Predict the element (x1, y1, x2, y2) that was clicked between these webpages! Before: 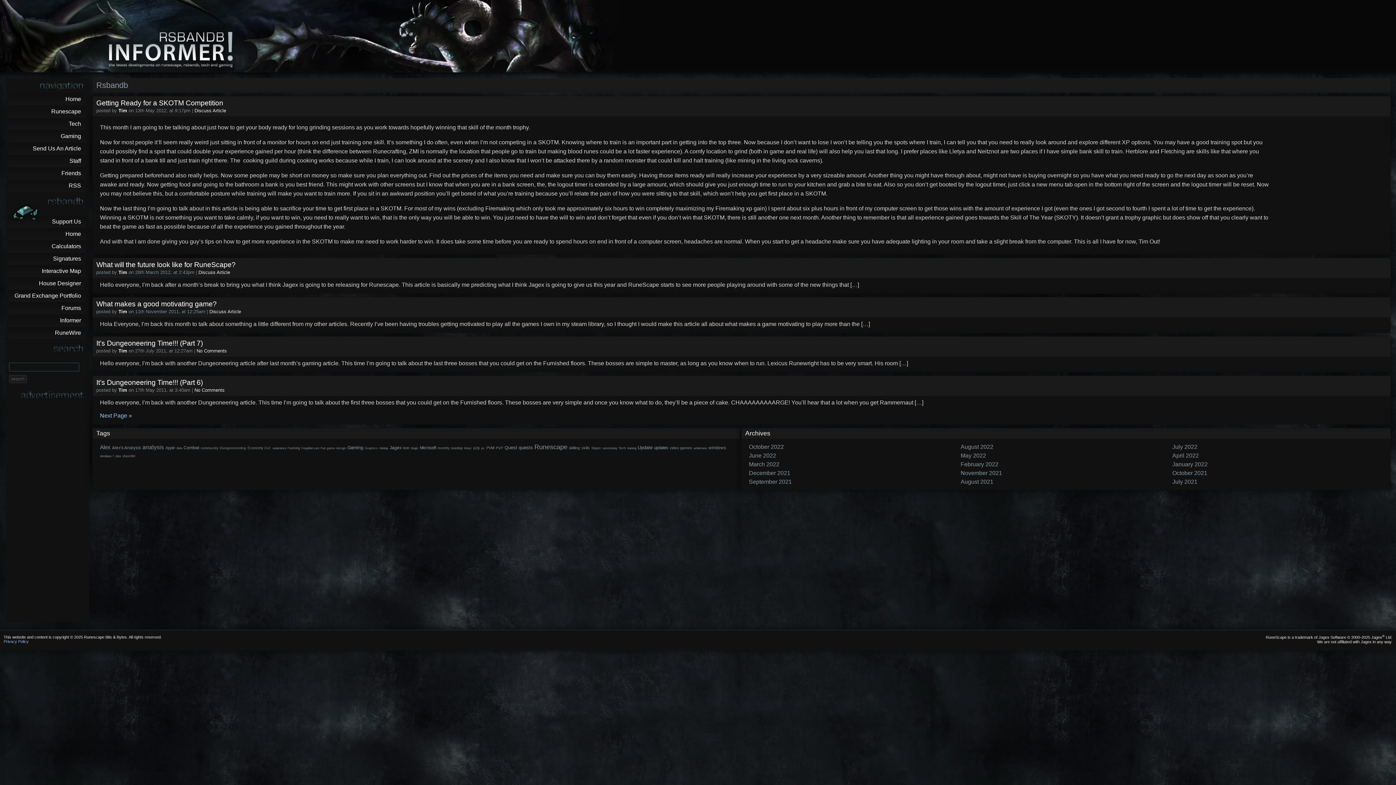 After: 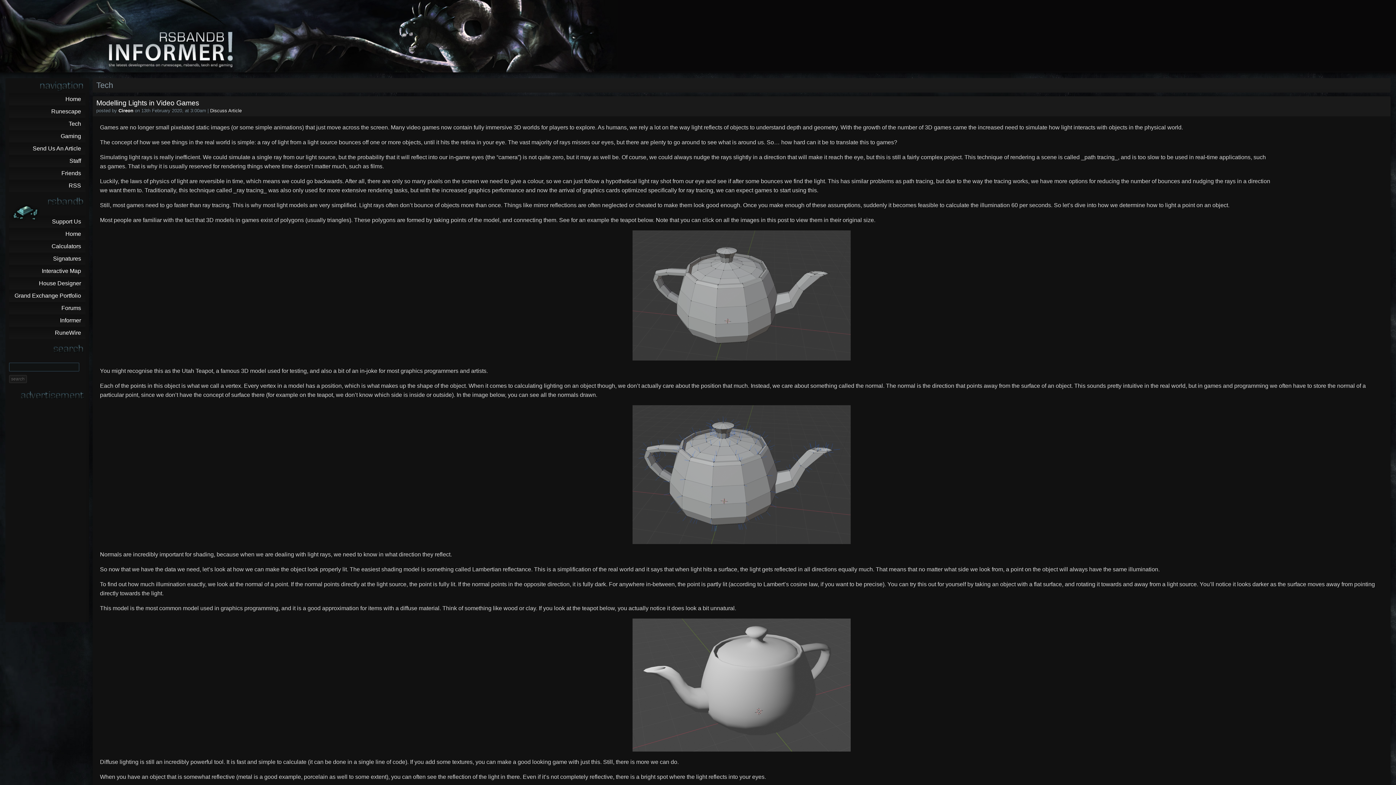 Action: label: Tech (19 items) bbox: (618, 446, 625, 450)